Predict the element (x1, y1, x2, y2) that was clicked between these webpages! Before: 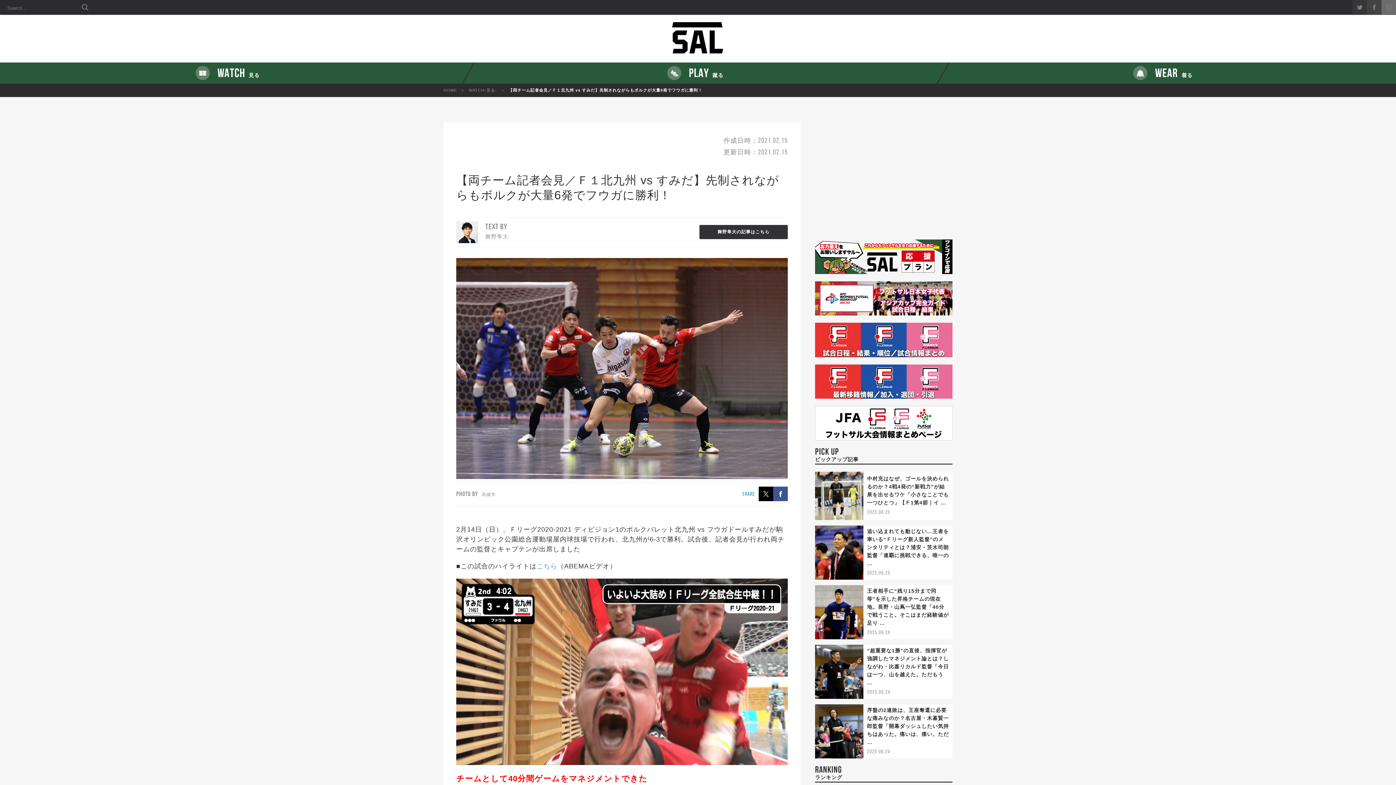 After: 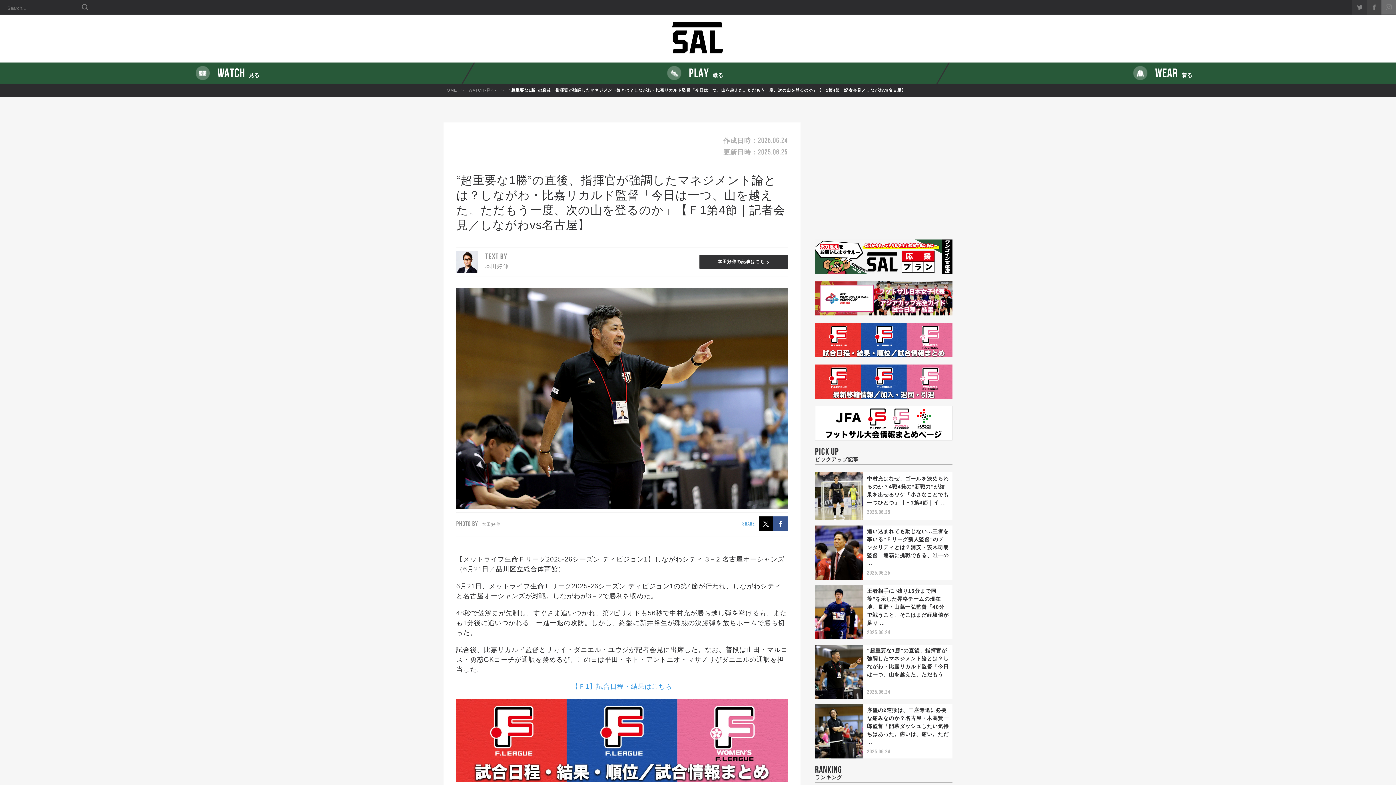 Action: bbox: (815, 669, 863, 673)